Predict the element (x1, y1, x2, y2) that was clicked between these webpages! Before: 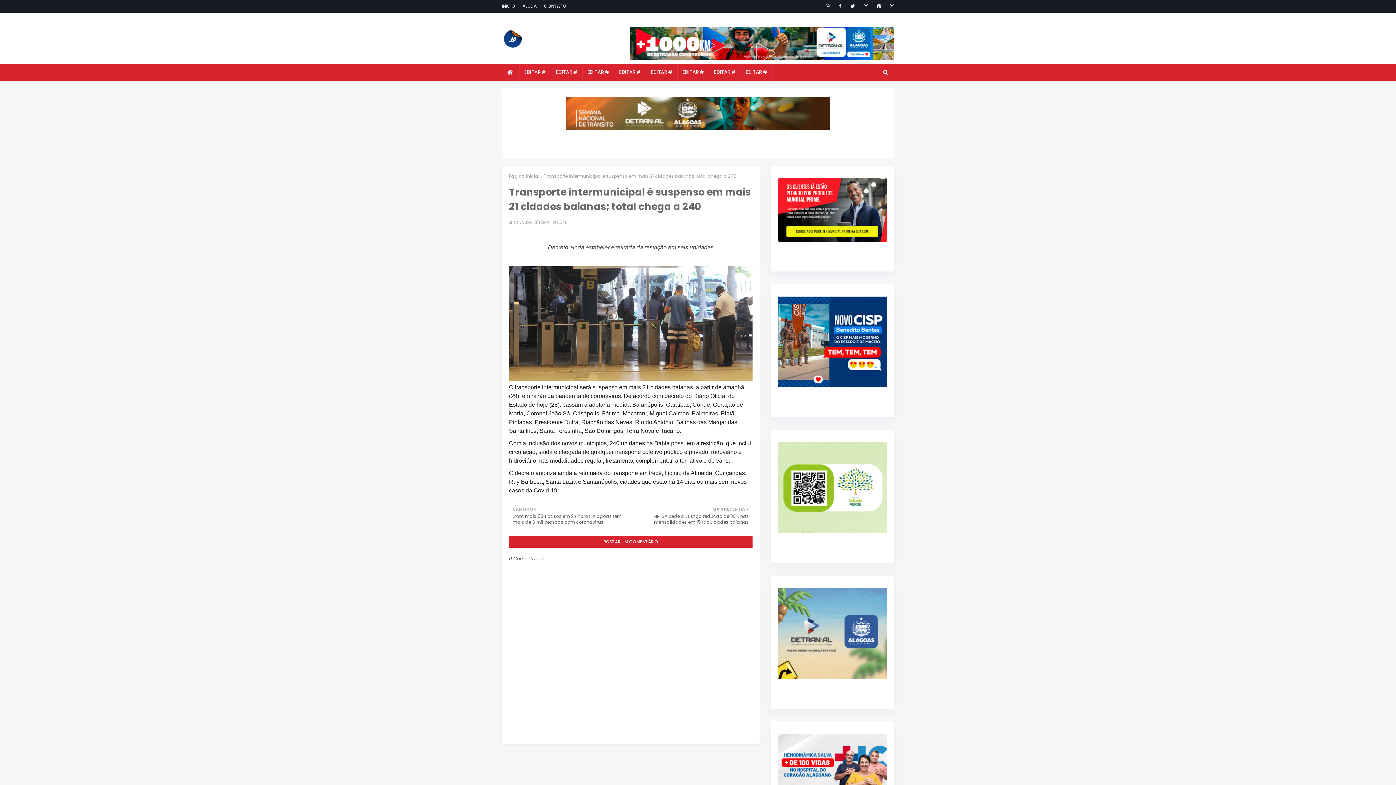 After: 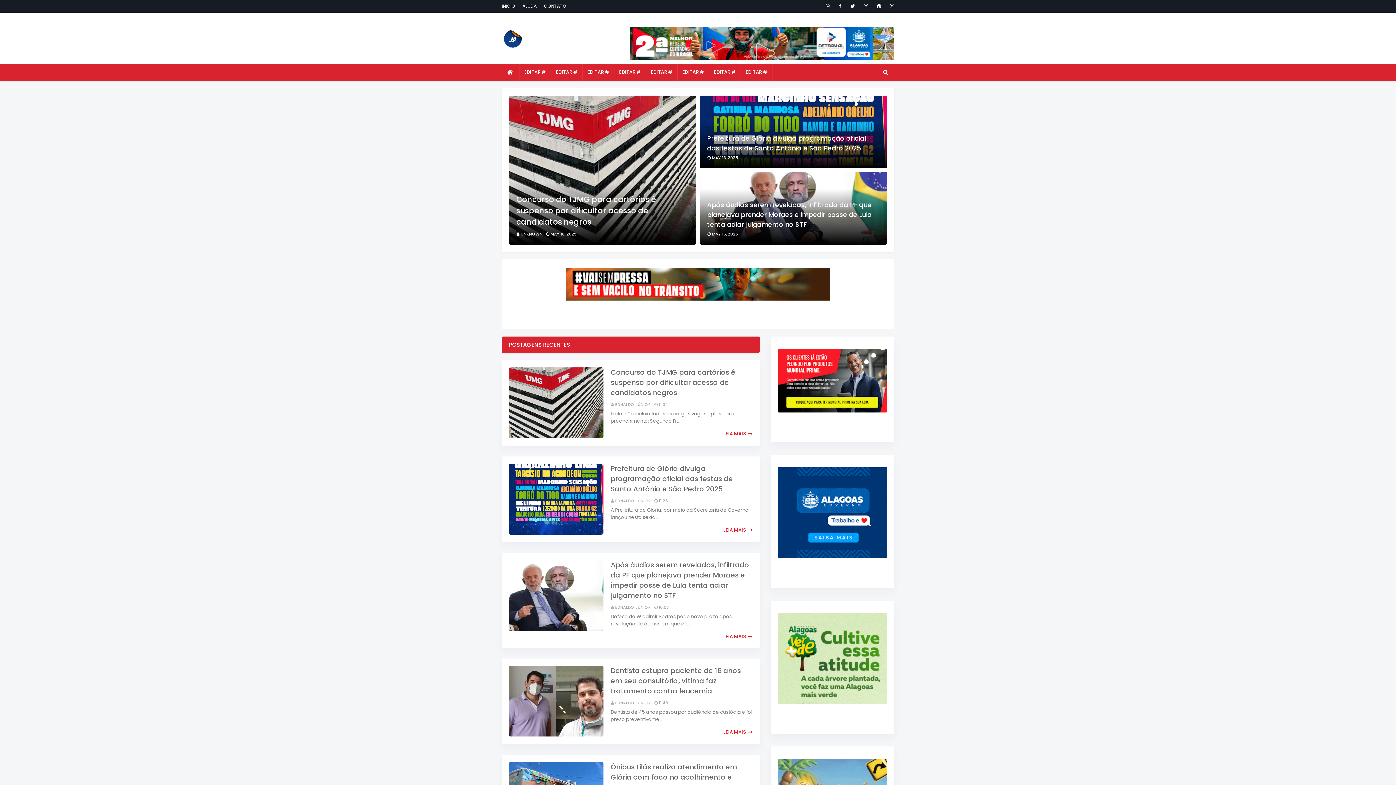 Action: bbox: (501, 63, 519, 81)